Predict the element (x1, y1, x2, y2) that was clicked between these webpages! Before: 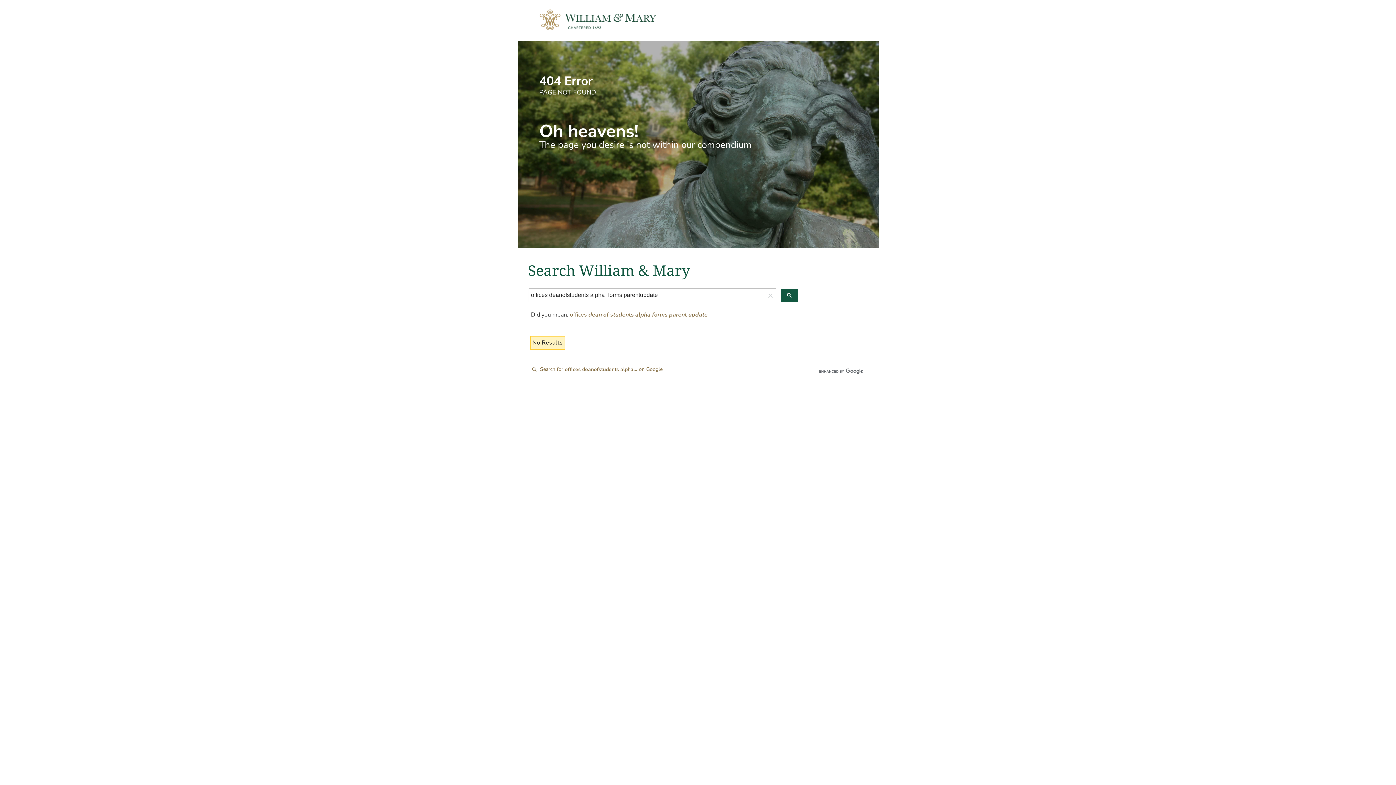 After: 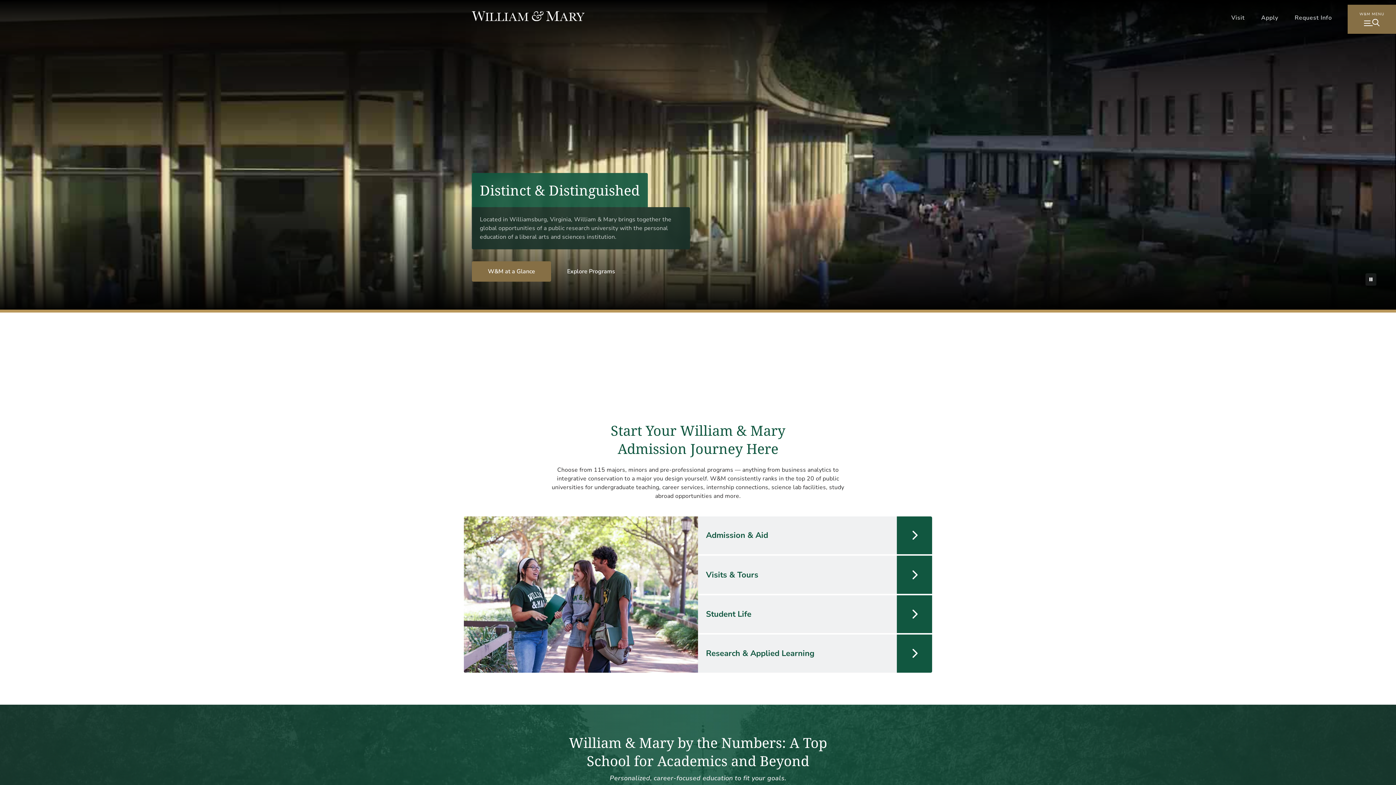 Action: bbox: (517, 15, 655, 23)